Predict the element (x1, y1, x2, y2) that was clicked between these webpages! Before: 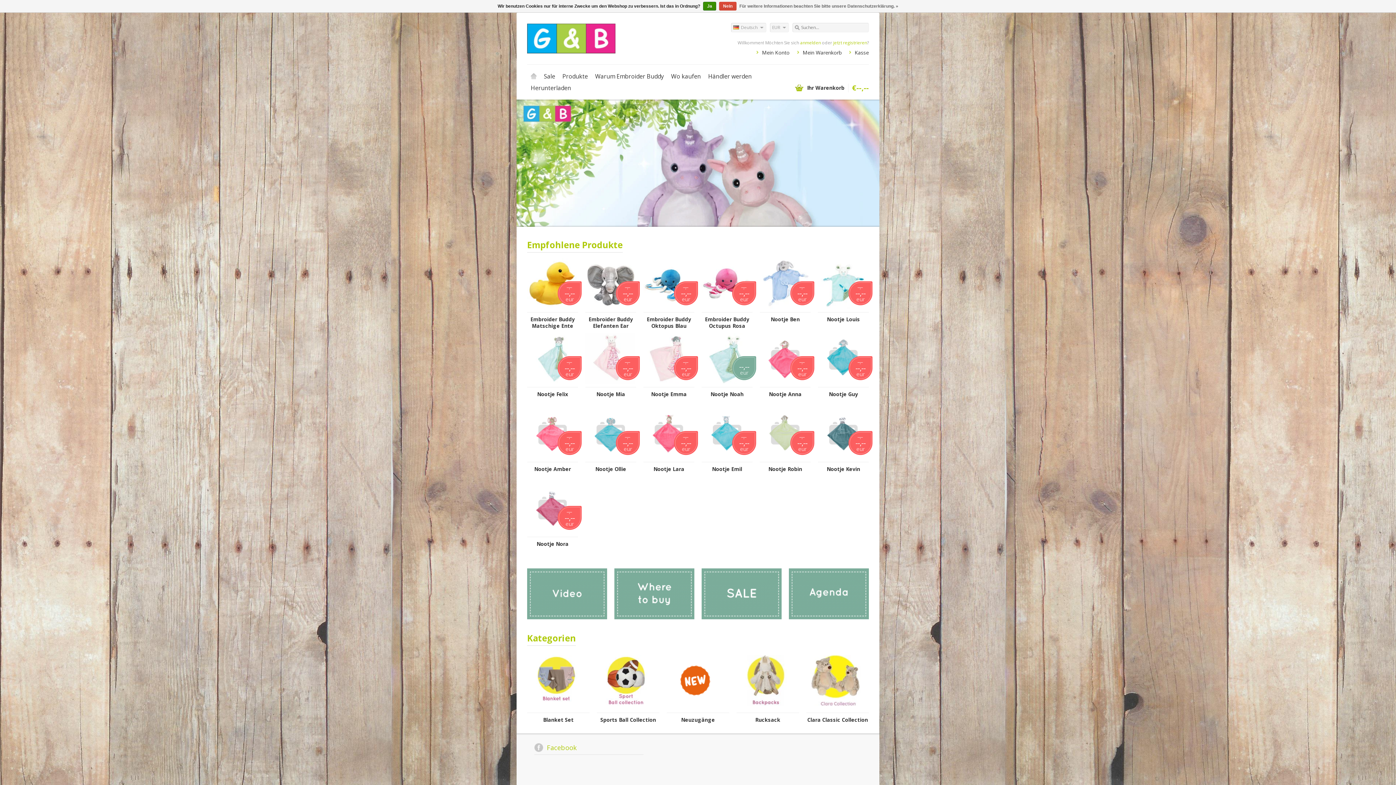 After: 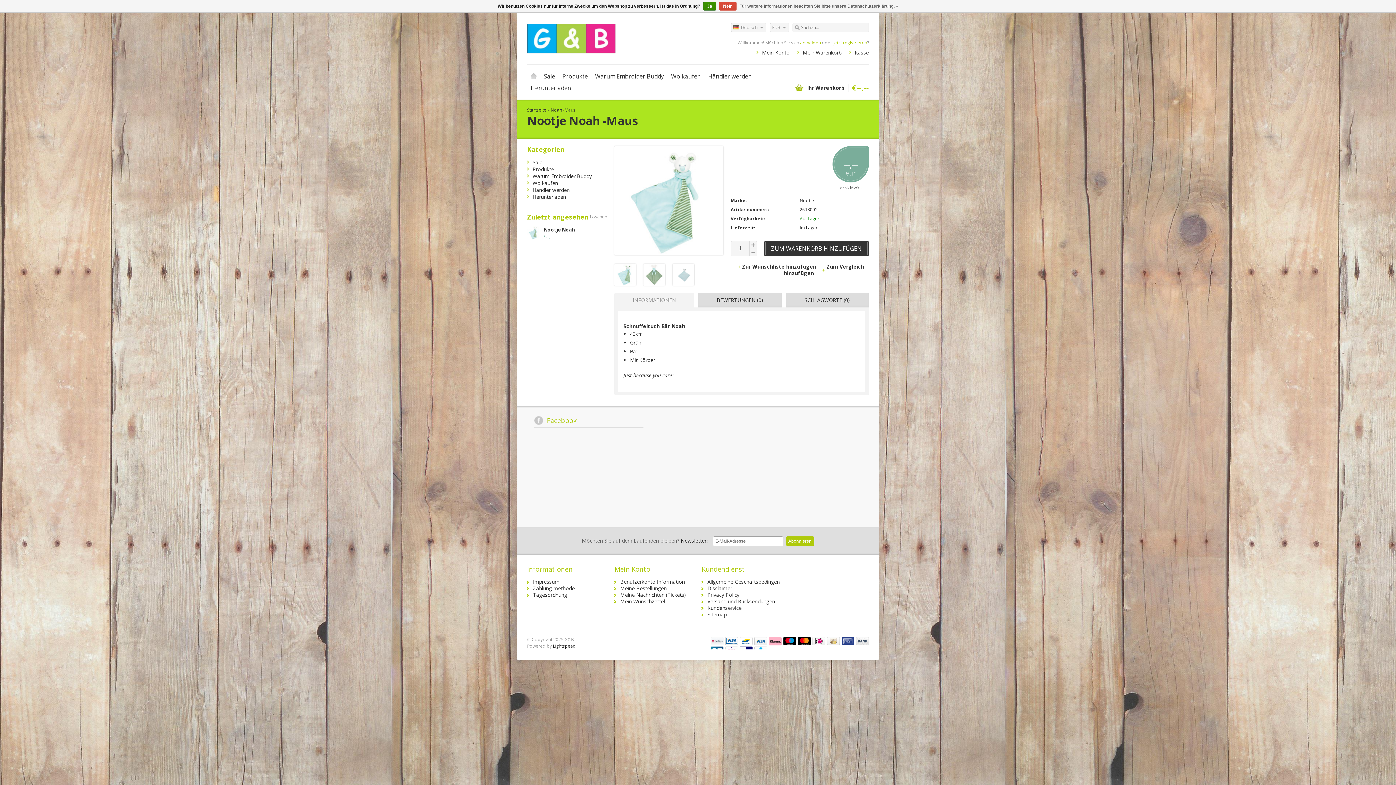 Action: bbox: (701, 391, 752, 397) label: Nootje Noah